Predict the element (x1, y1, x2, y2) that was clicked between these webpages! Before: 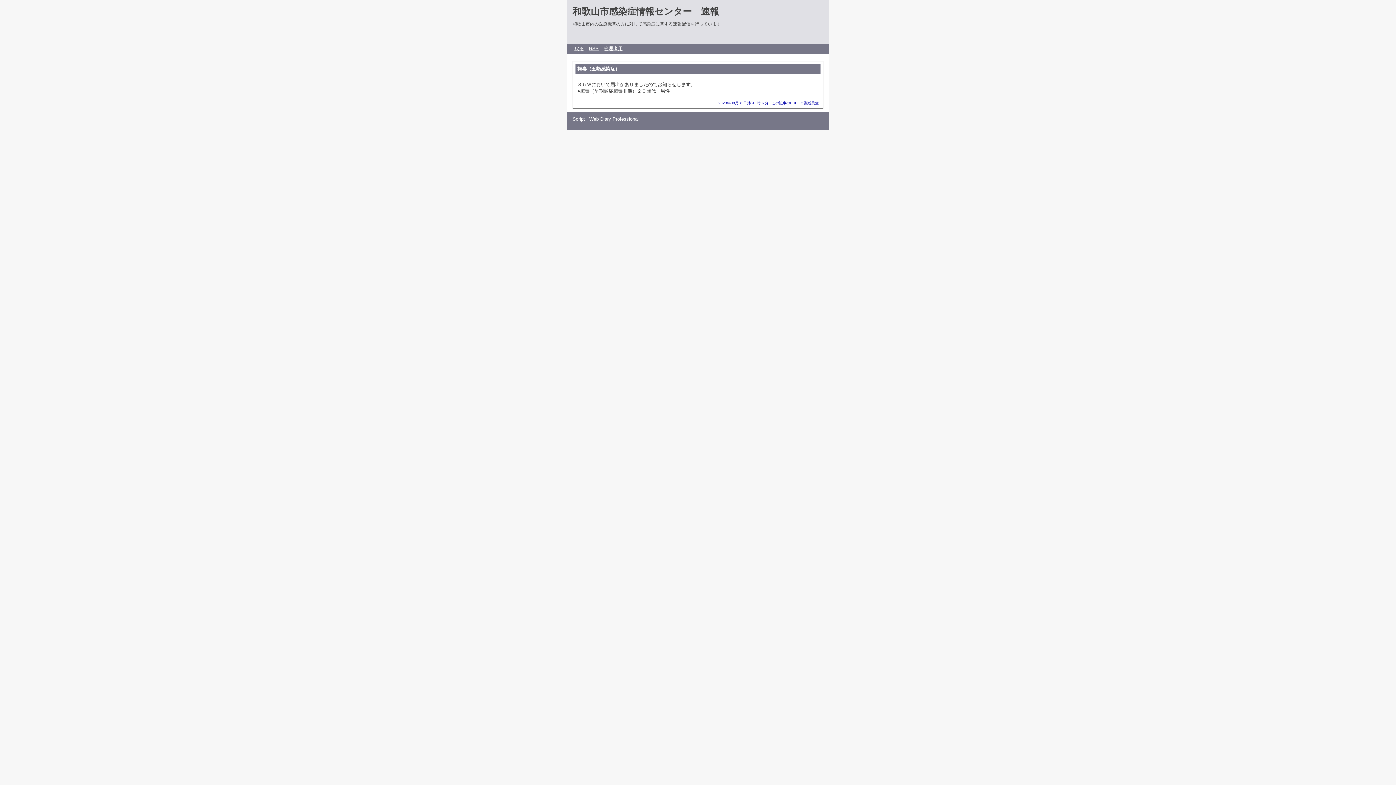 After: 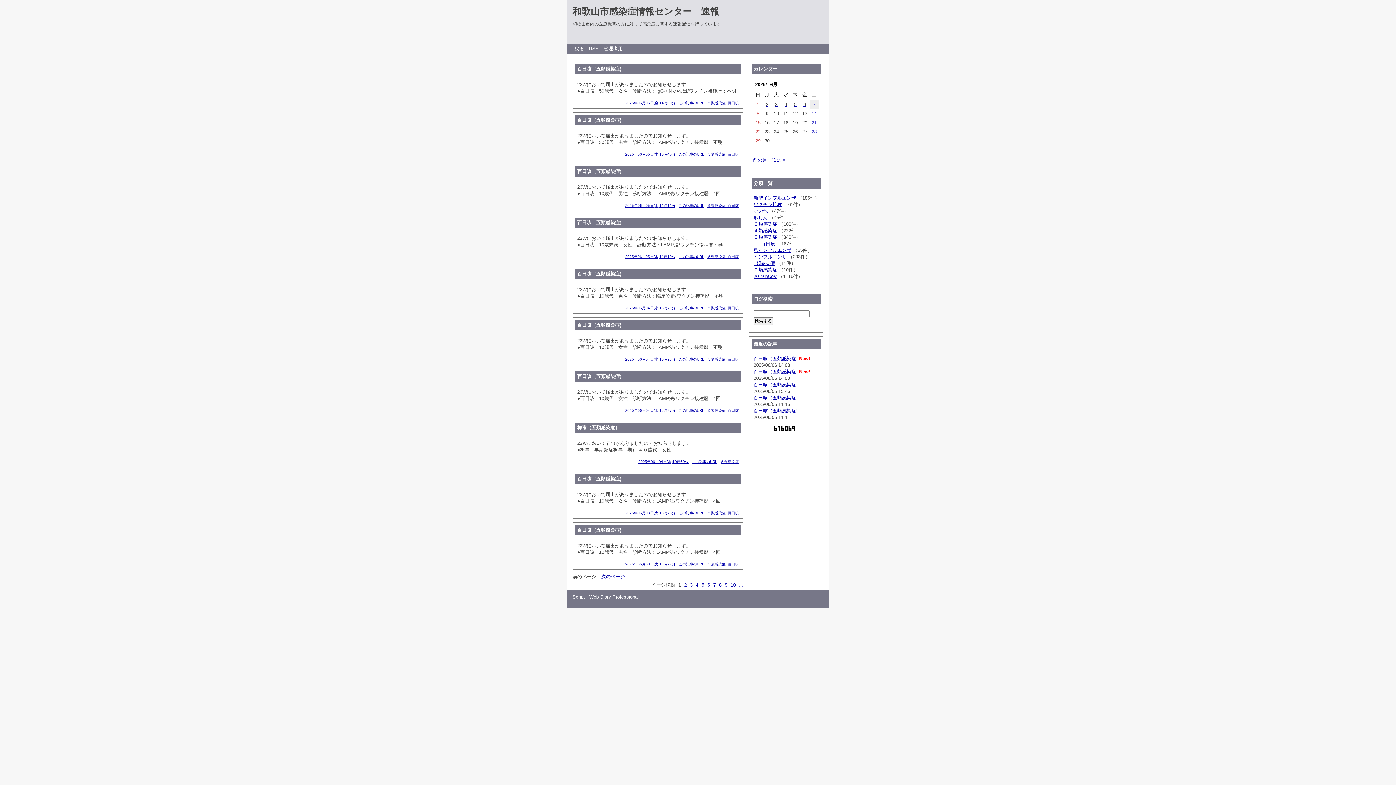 Action: label: ５類感染症 bbox: (800, 101, 818, 105)